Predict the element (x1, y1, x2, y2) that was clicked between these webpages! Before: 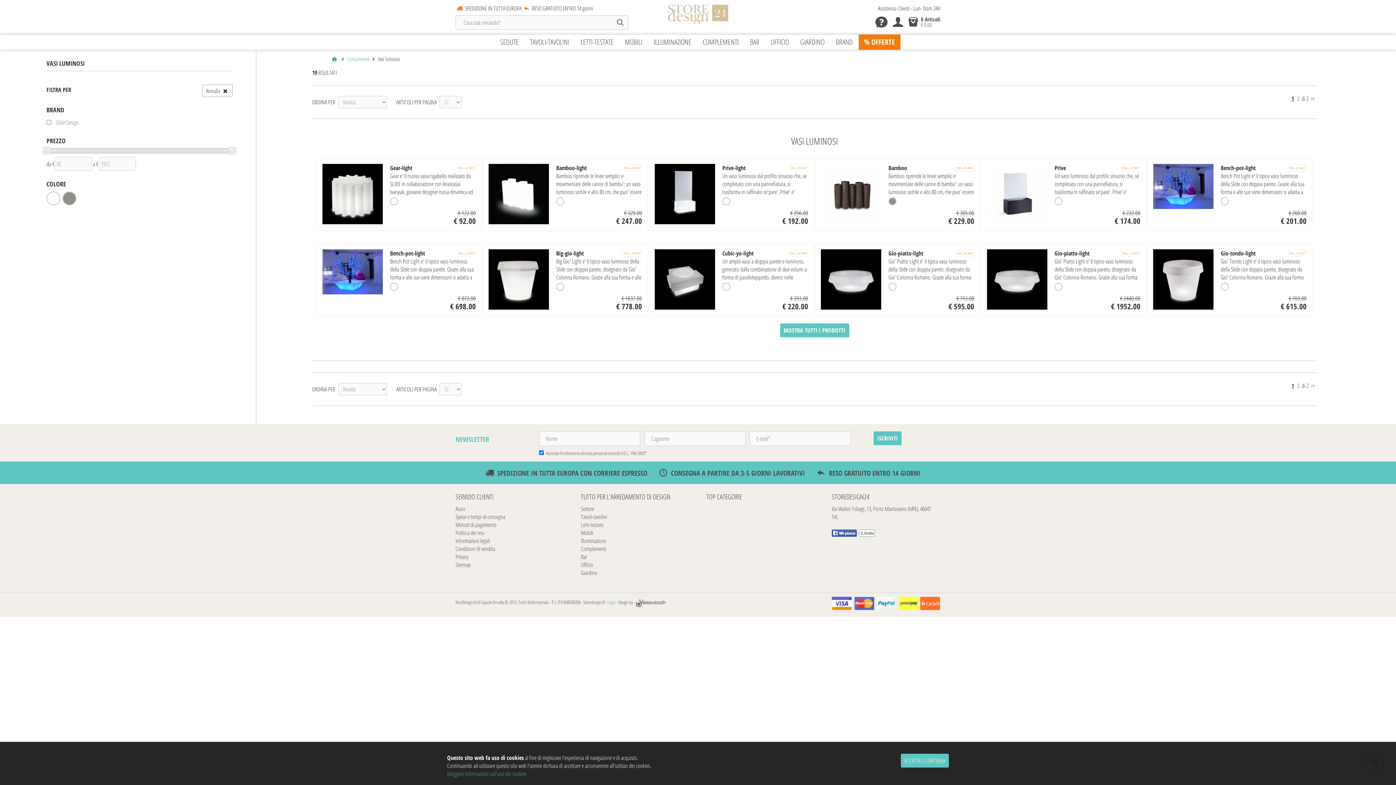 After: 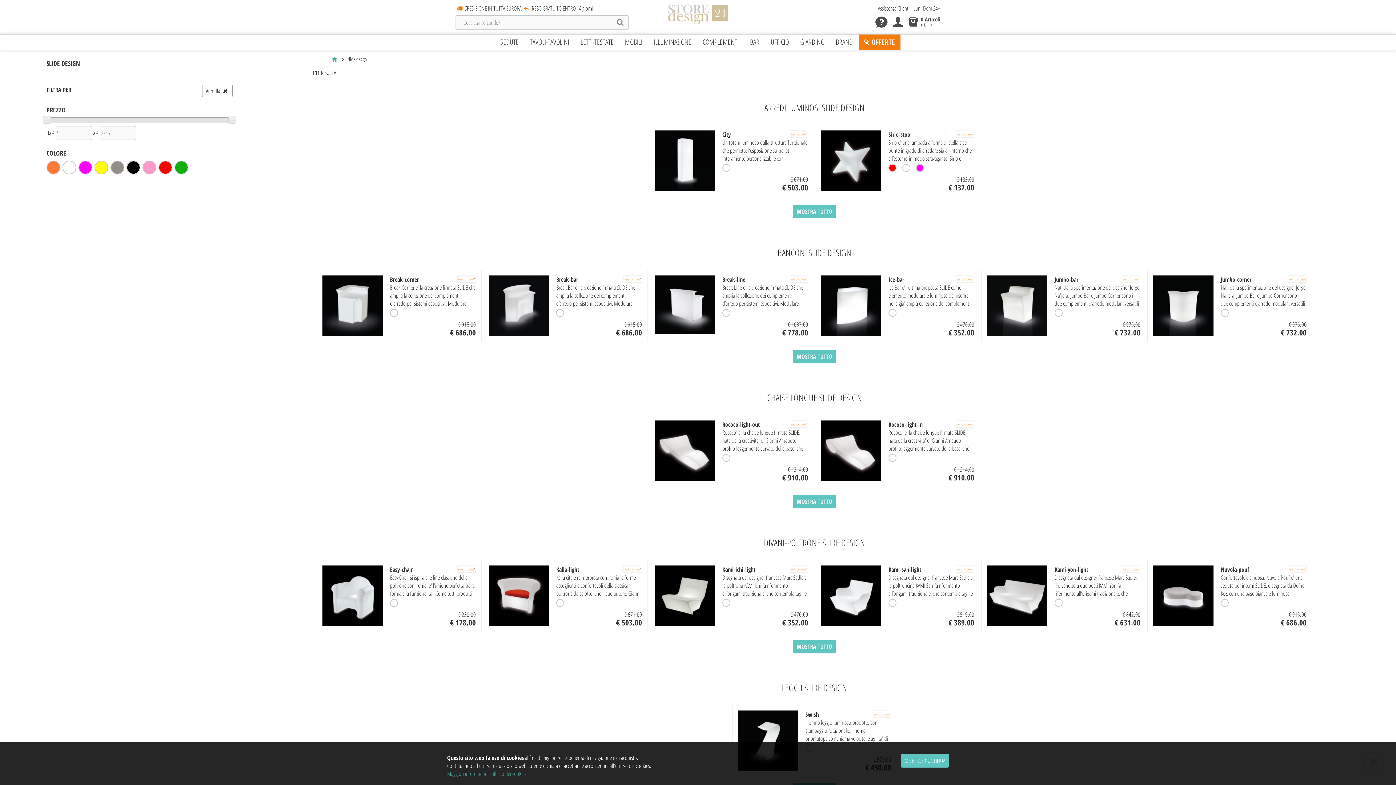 Action: bbox: (1289, 249, 1305, 257)